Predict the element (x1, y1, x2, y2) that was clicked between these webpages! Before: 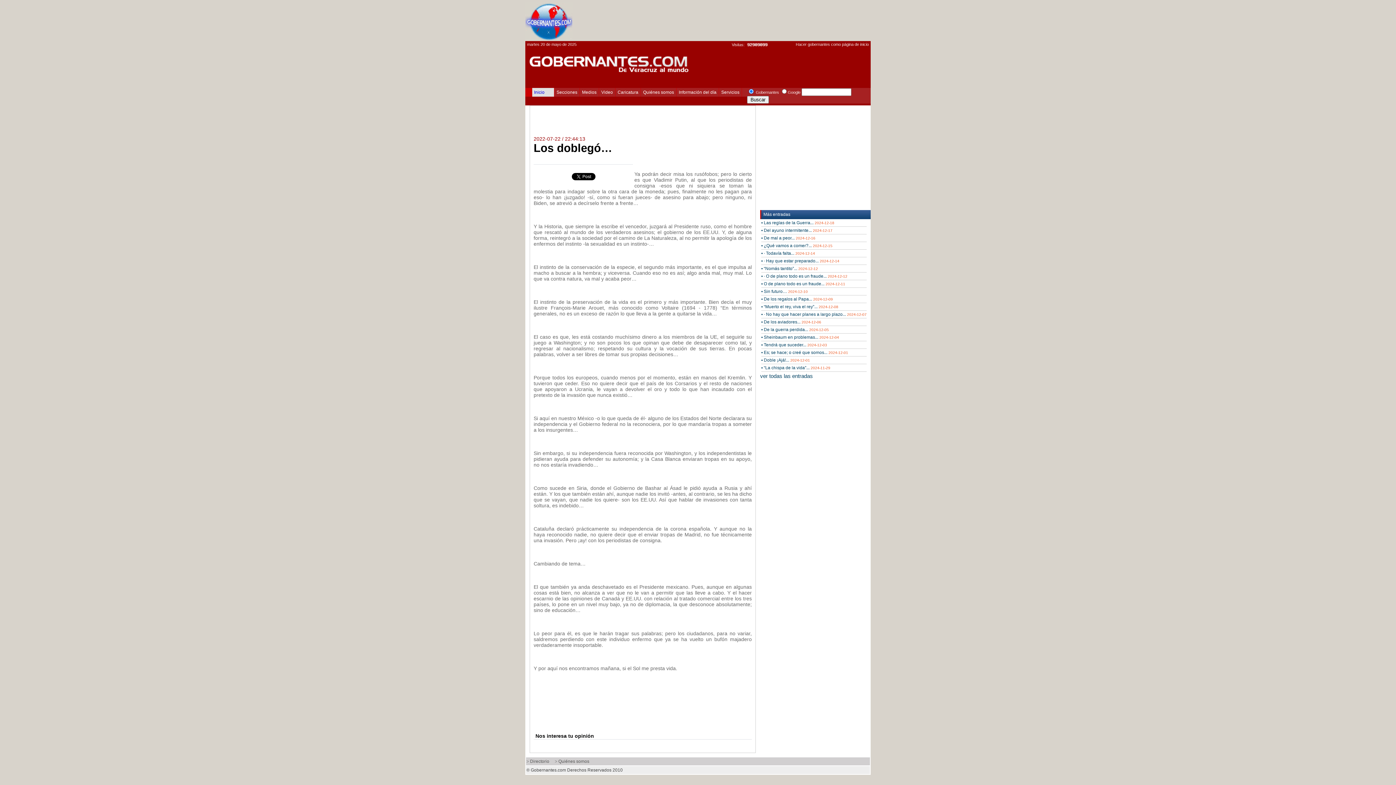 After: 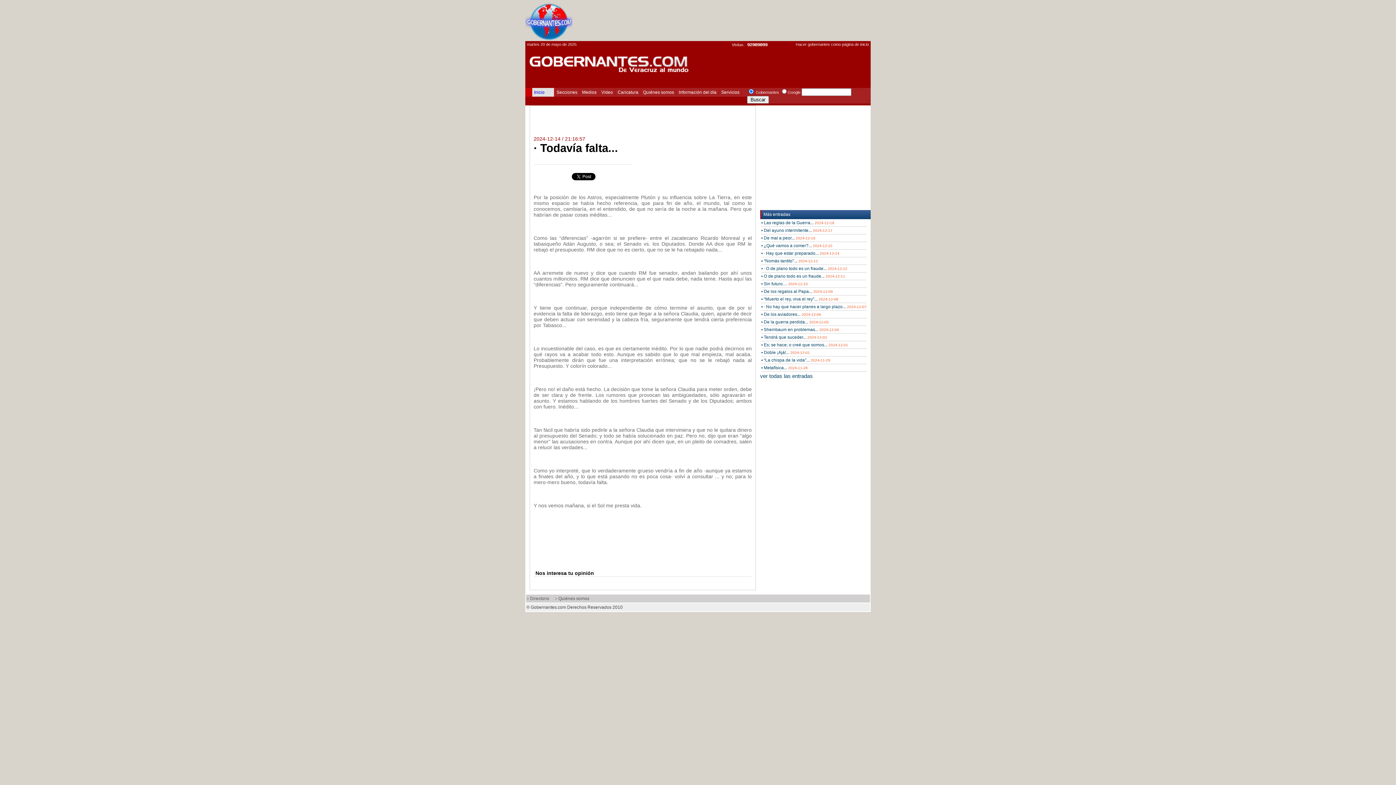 Action: label: • · Todavía falta... 2024-12-14 bbox: (761, 250, 815, 256)